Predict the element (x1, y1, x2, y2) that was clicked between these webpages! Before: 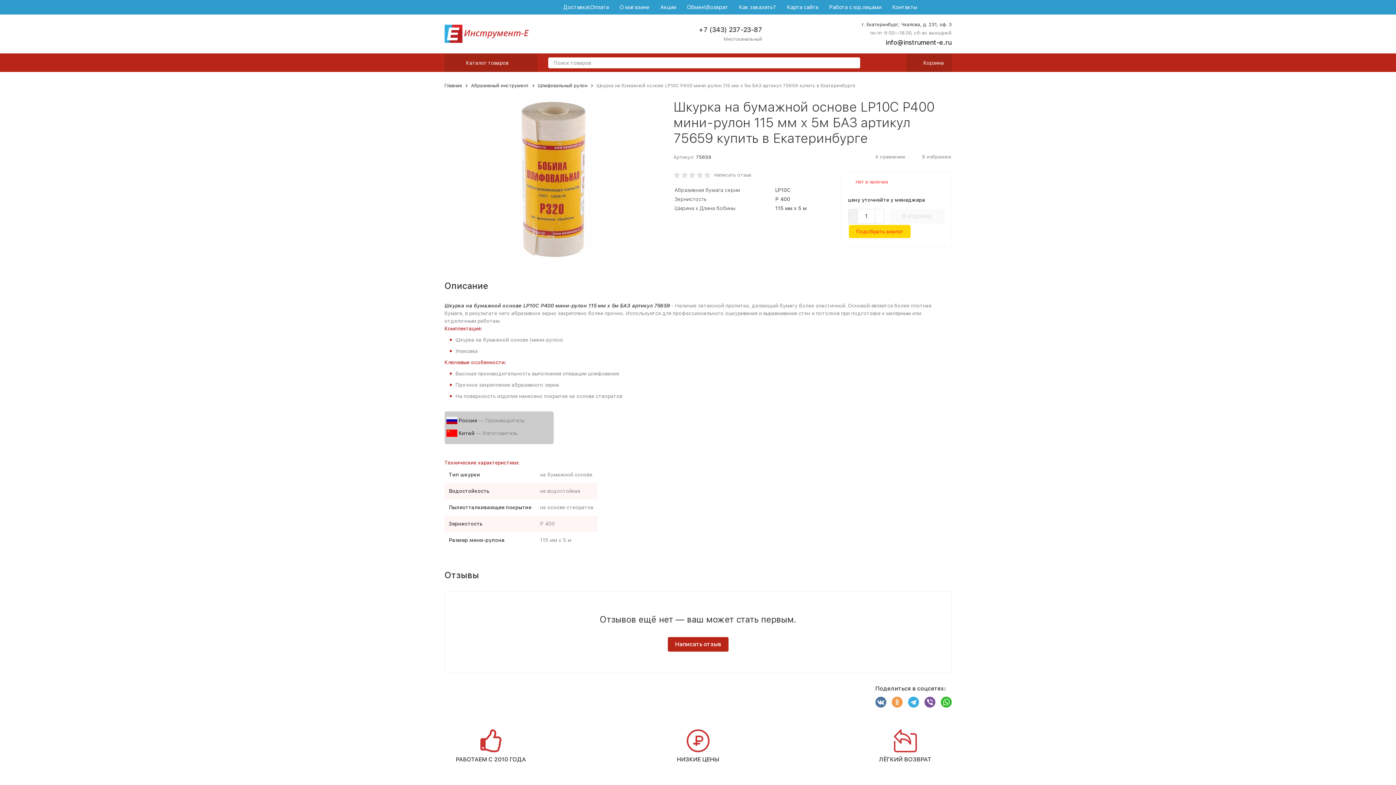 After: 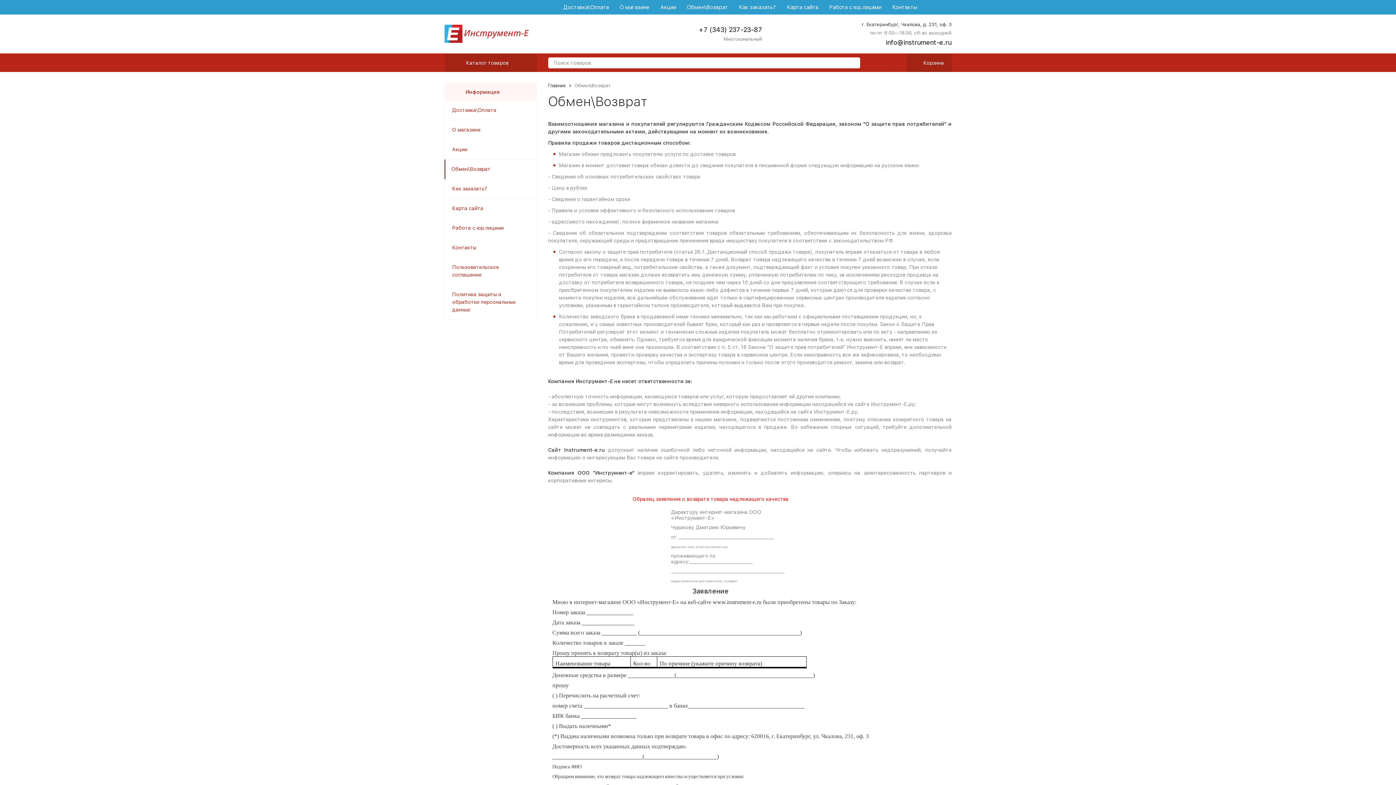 Action: label: Обмен\Возврат bbox: (687, 4, 728, 10)